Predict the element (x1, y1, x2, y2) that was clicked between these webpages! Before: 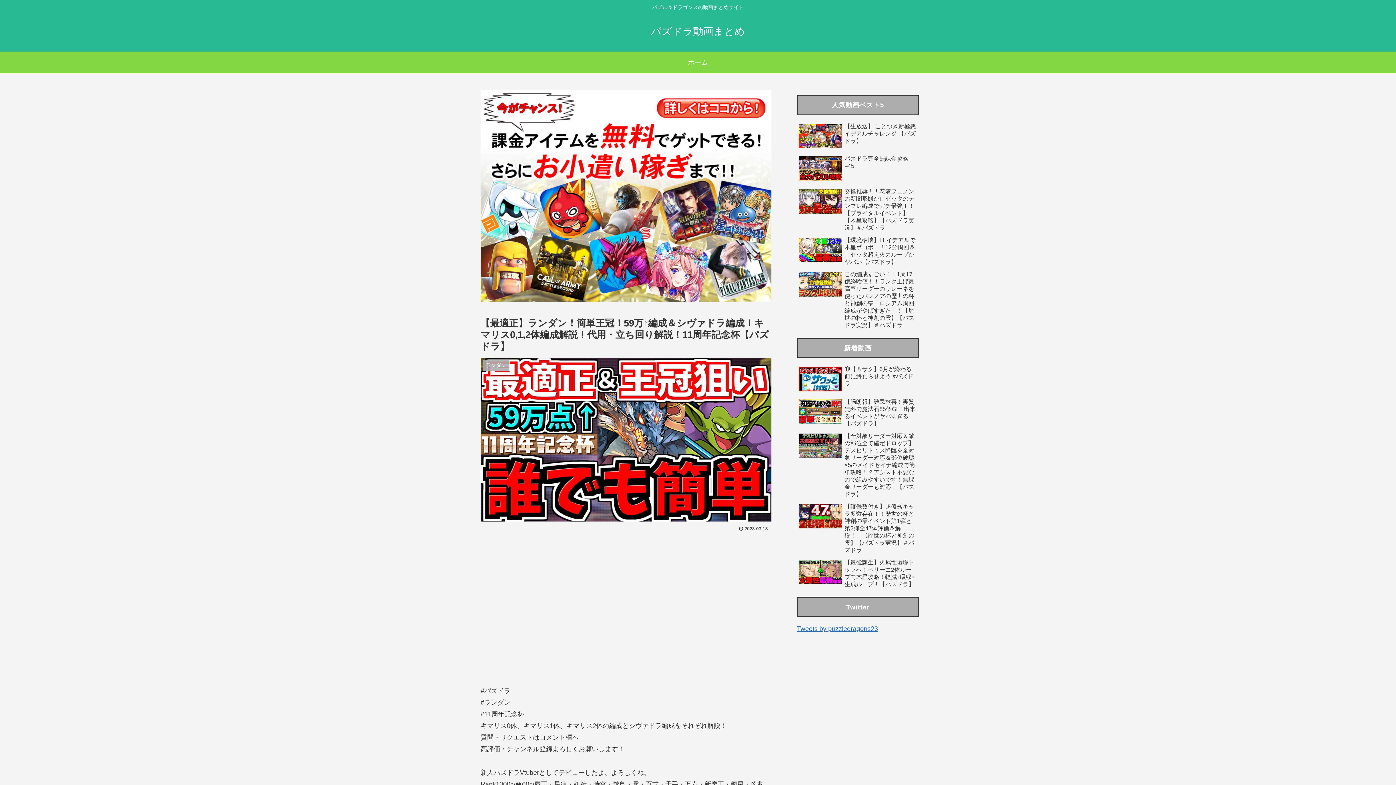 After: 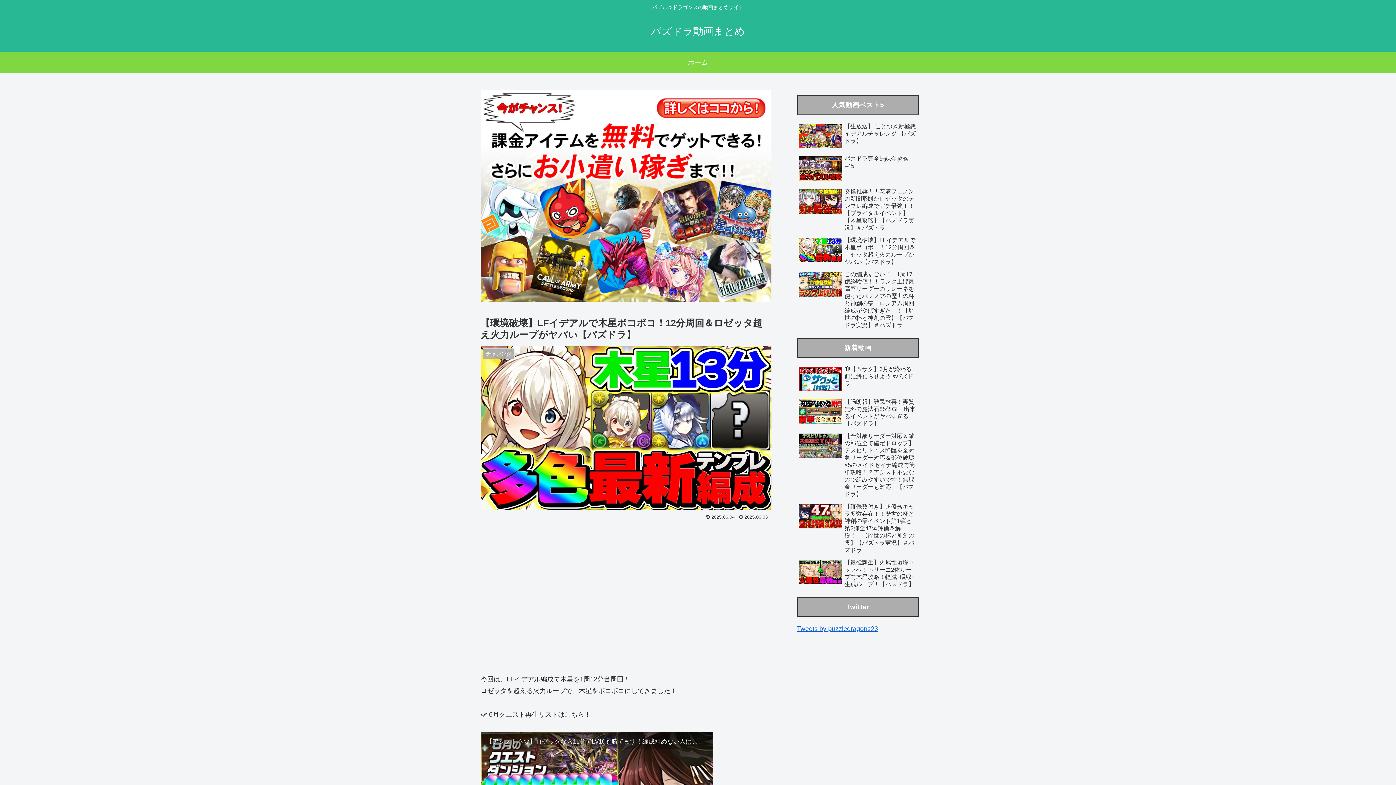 Action: bbox: (797, 234, 919, 267) label: 【環境破壊】LFイデアルで木星ボコボコ！12分周回＆ロゼッタ超え火力ループがヤバい【パズドラ】